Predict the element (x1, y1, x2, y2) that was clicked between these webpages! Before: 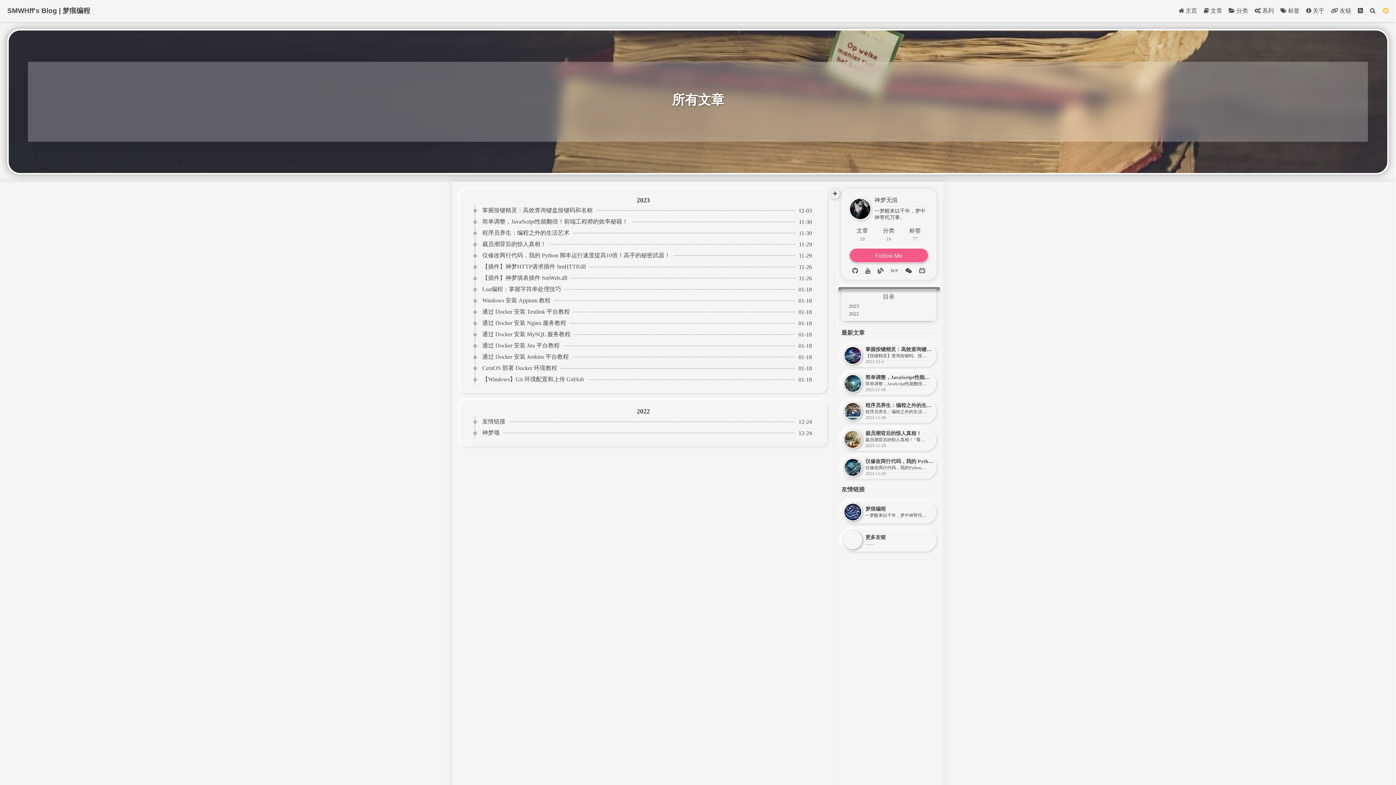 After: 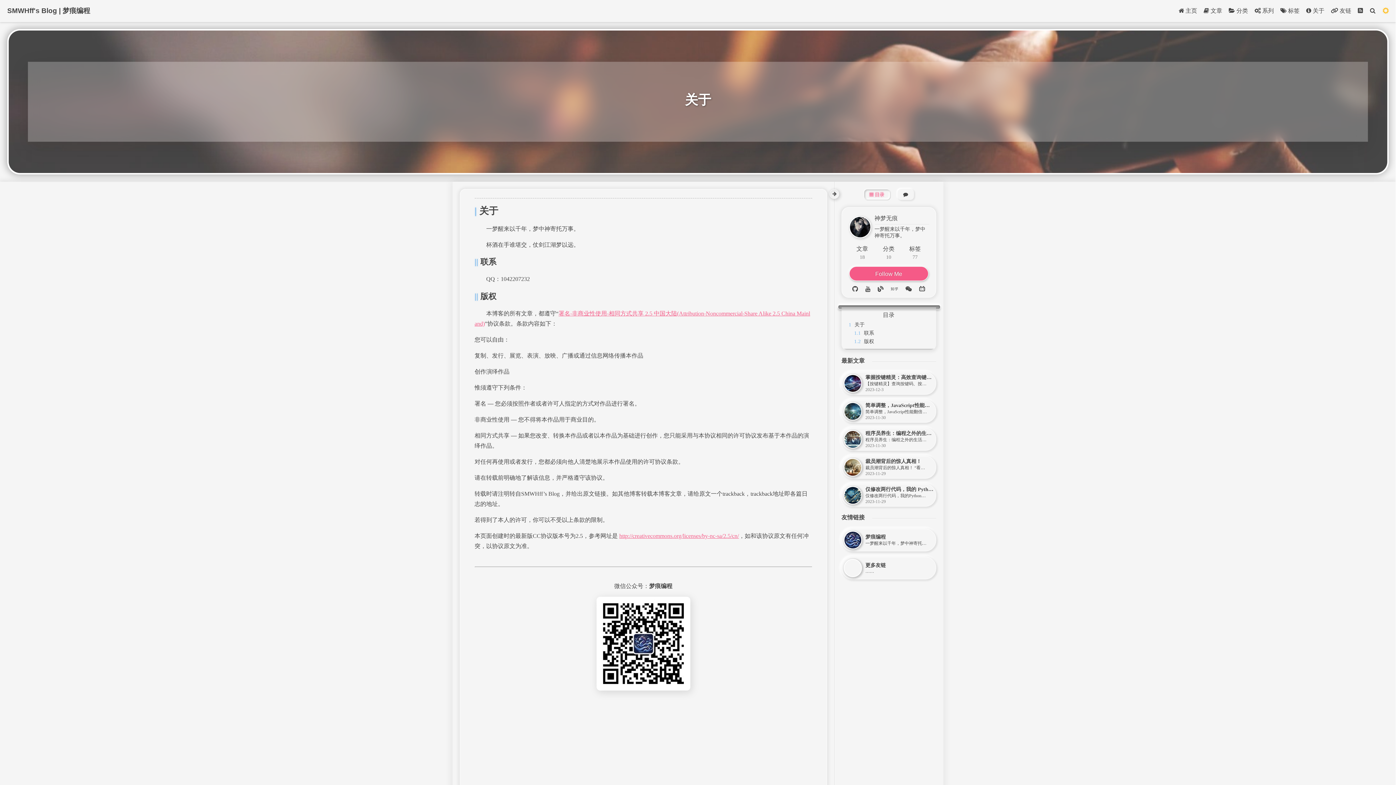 Action: bbox: (1303, 0, 1328, 21) label:  关于